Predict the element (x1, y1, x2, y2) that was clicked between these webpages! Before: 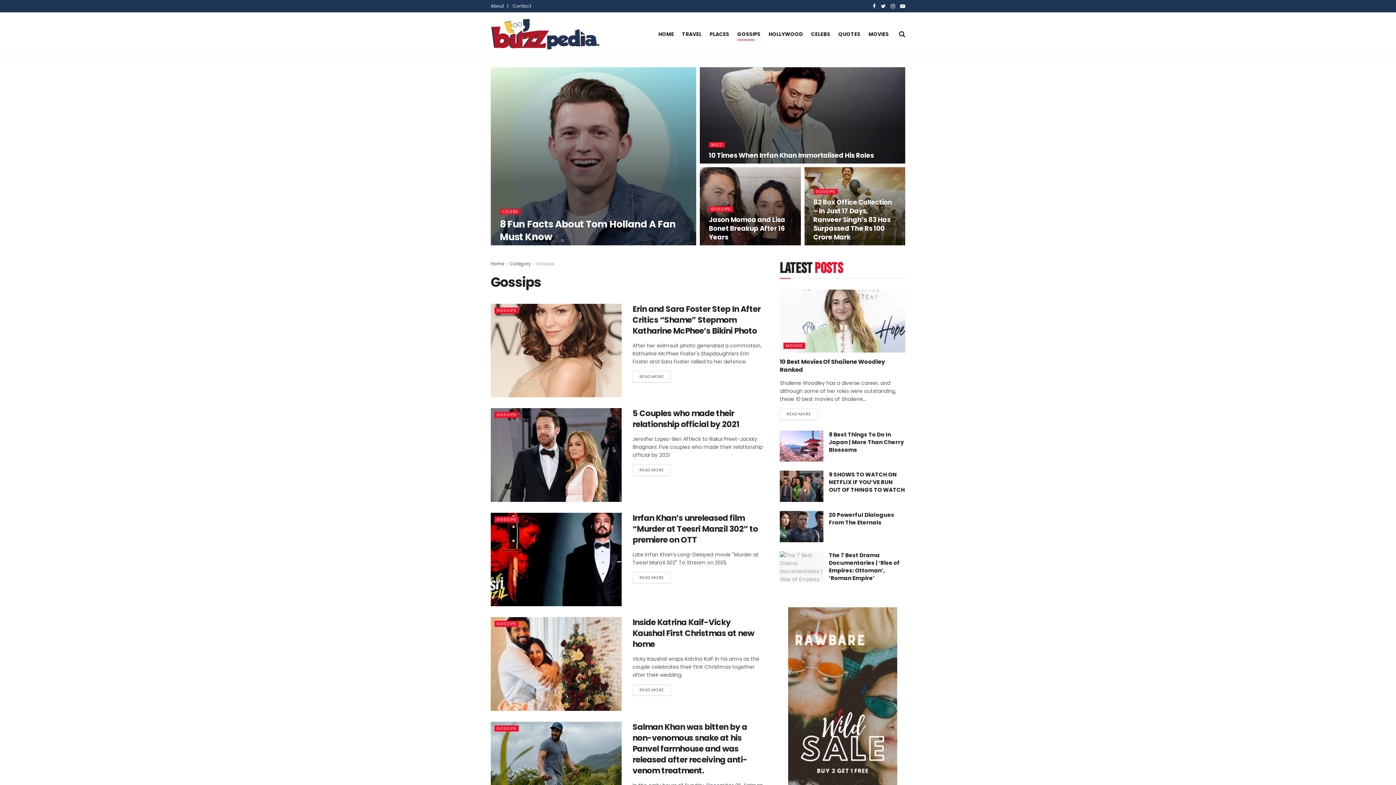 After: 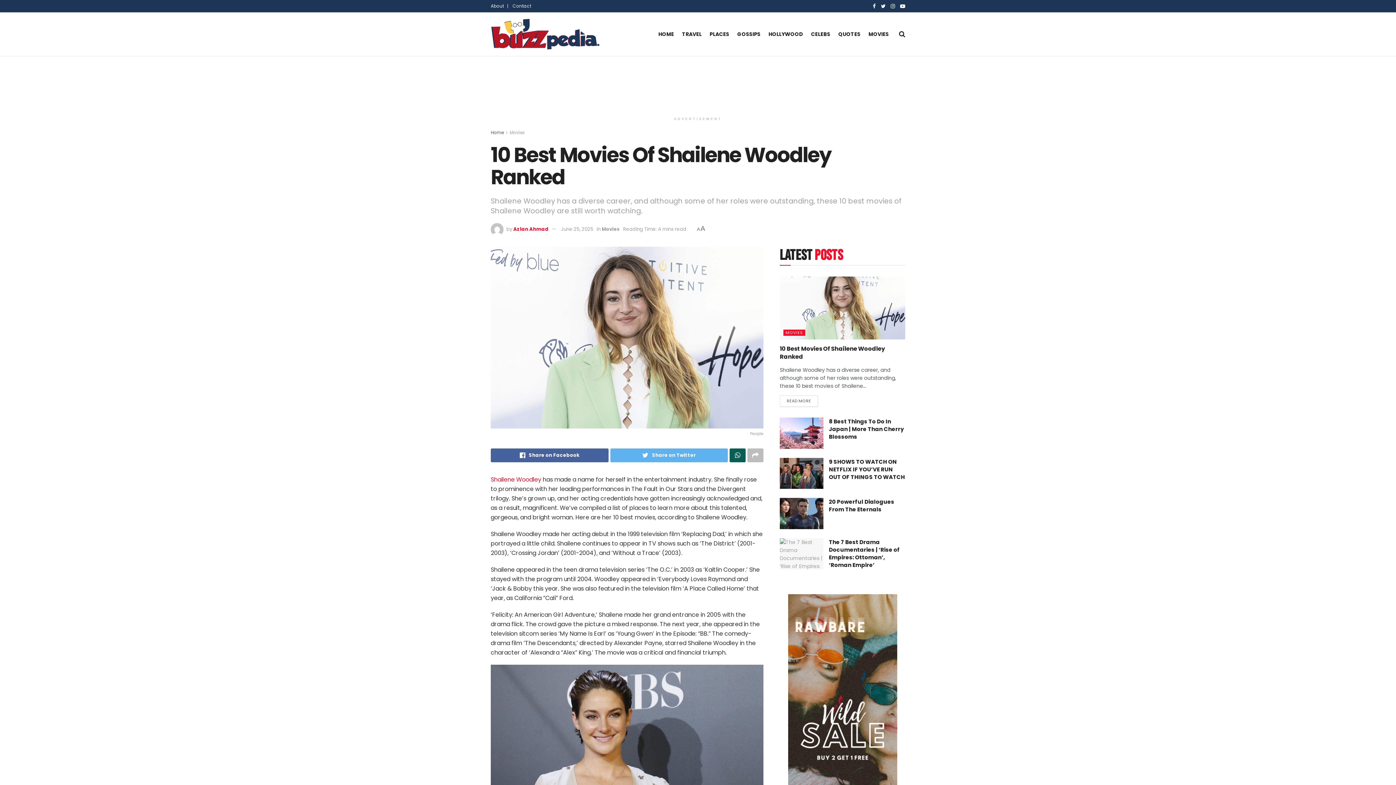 Action: bbox: (780, 408, 818, 419) label: READ MORE